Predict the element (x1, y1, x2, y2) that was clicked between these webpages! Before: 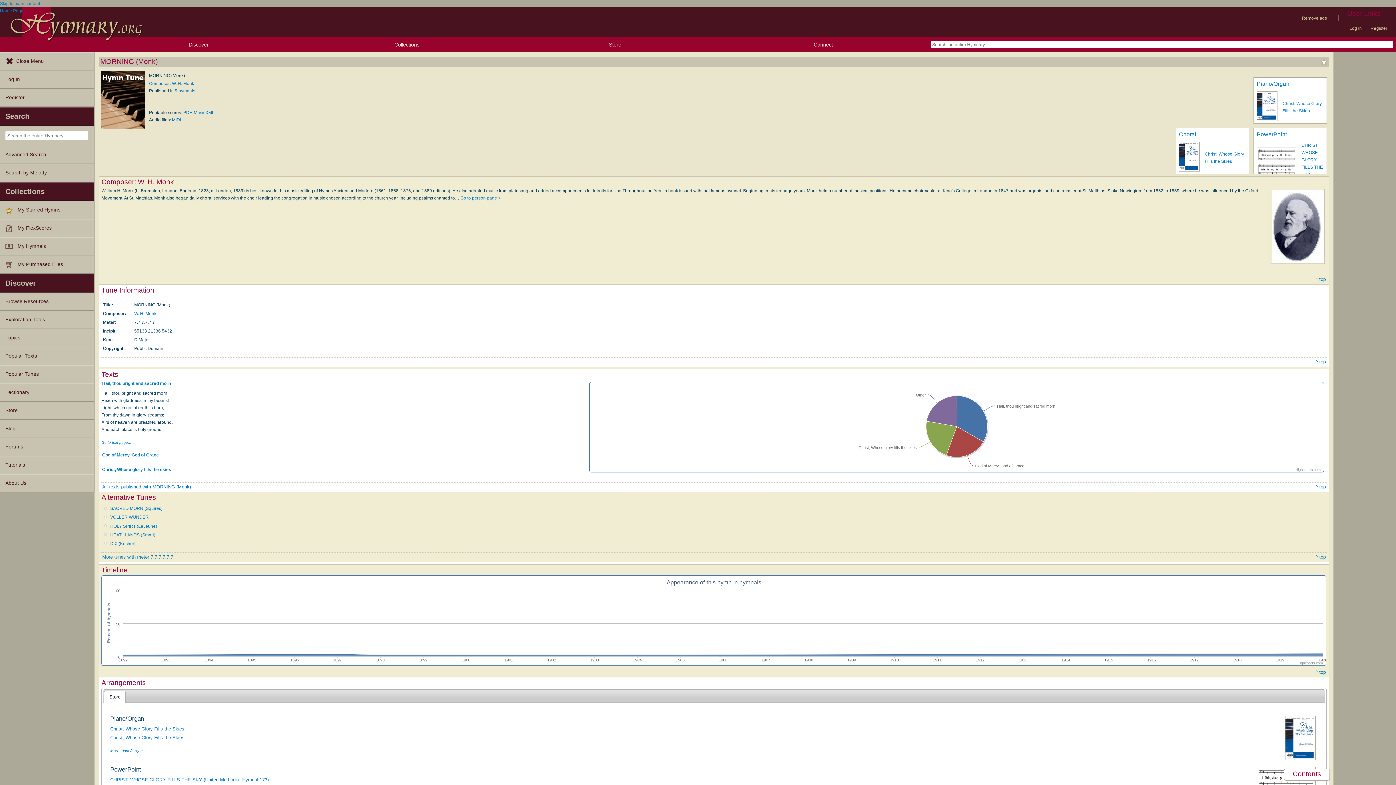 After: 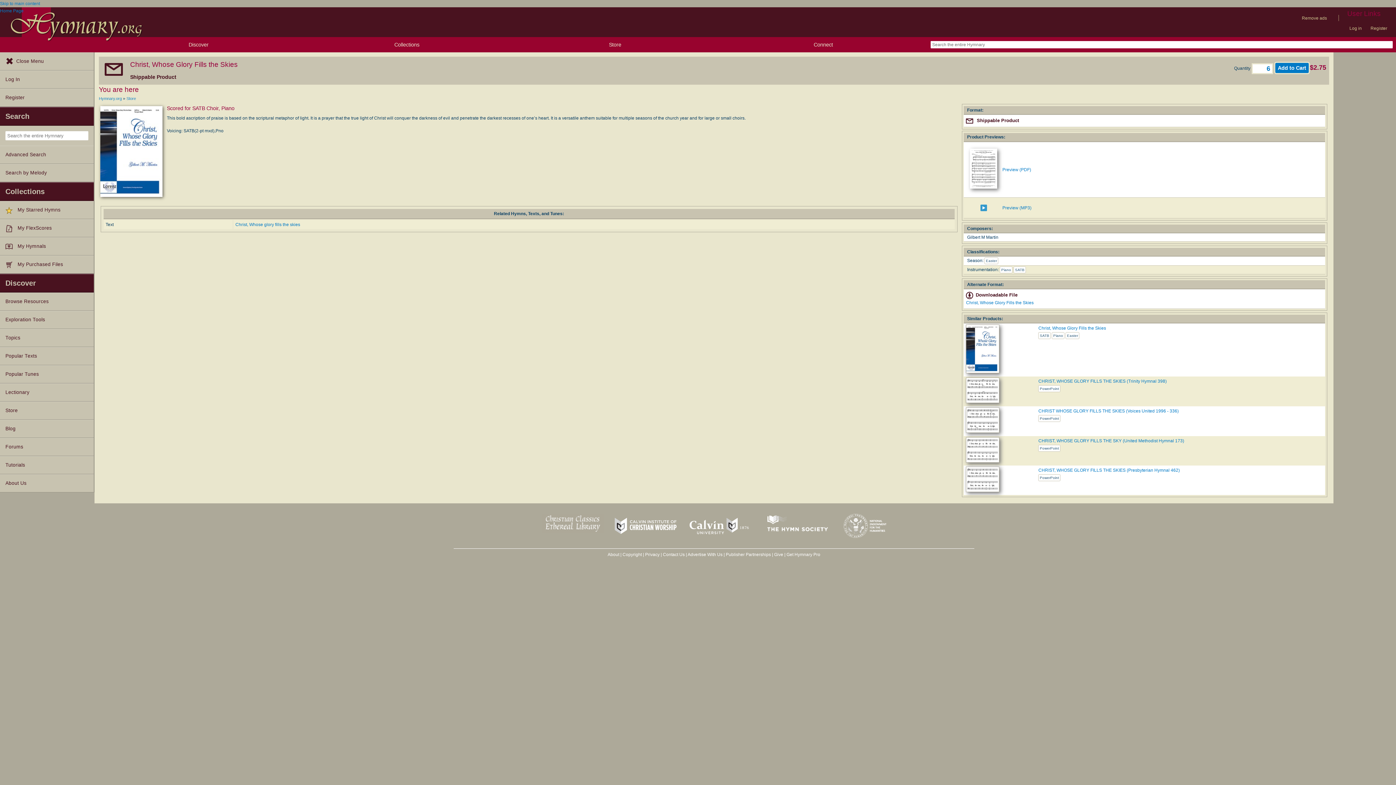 Action: label: Christ, Whose Glory Fills the Skies bbox: (110, 735, 184, 740)